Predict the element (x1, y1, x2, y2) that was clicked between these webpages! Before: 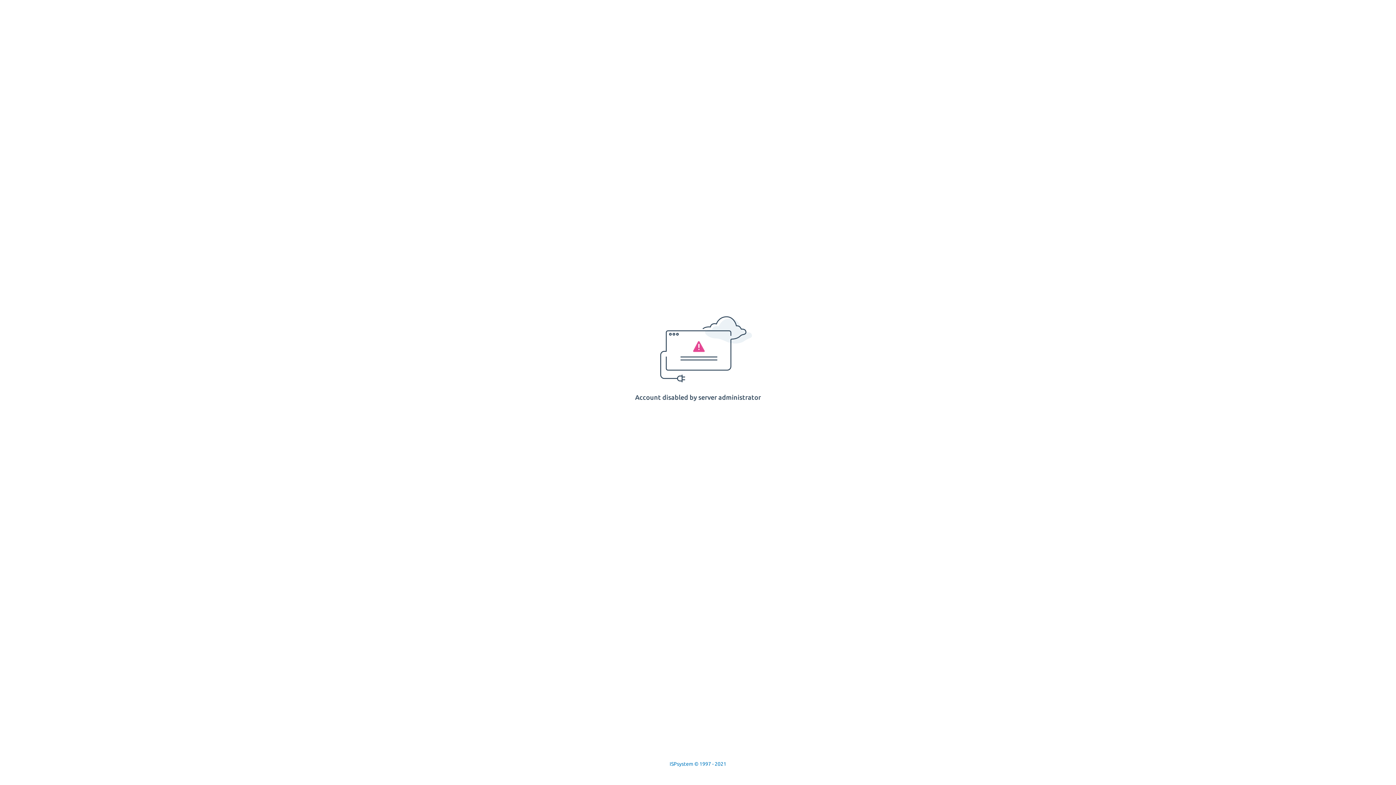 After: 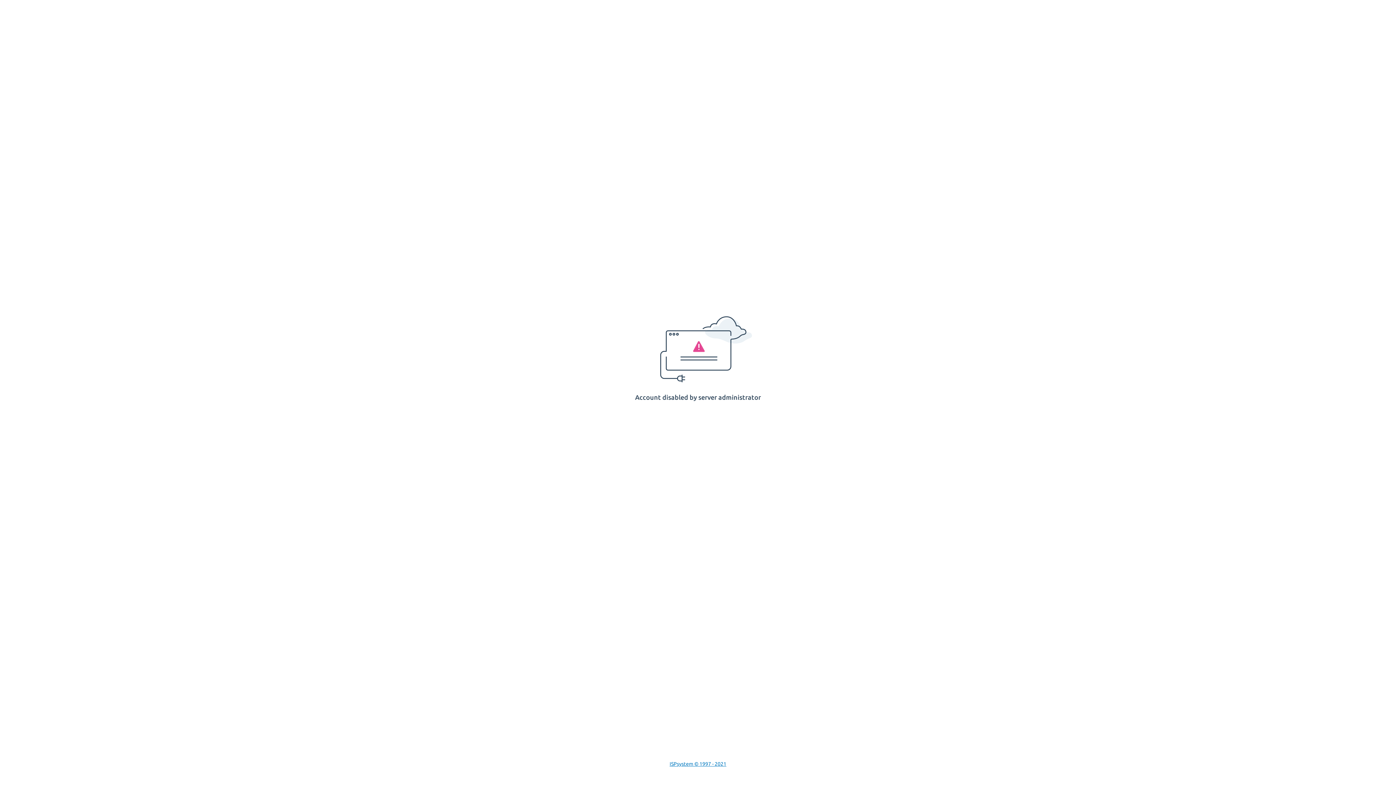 Action: label: ISPsystem © 1997 - 2021 bbox: (669, 761, 726, 767)